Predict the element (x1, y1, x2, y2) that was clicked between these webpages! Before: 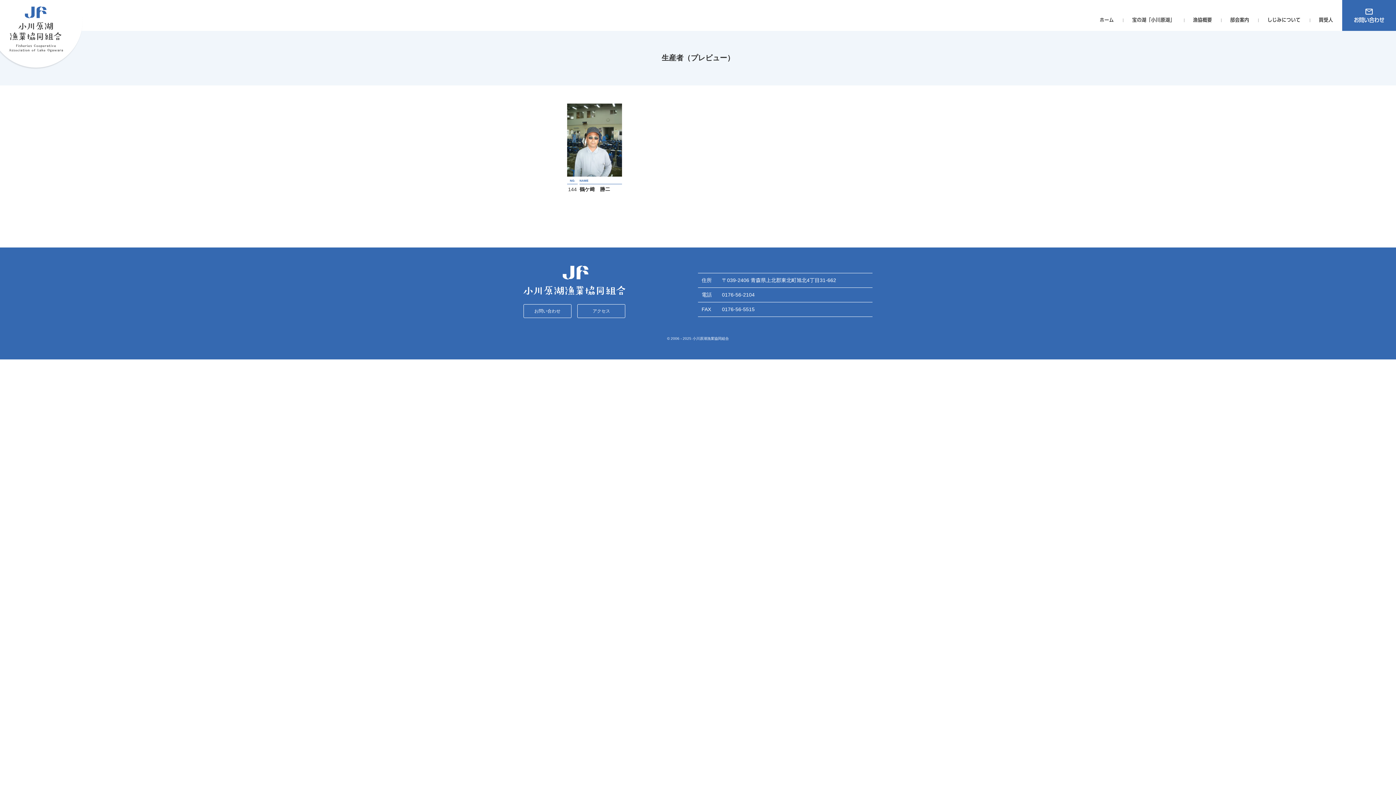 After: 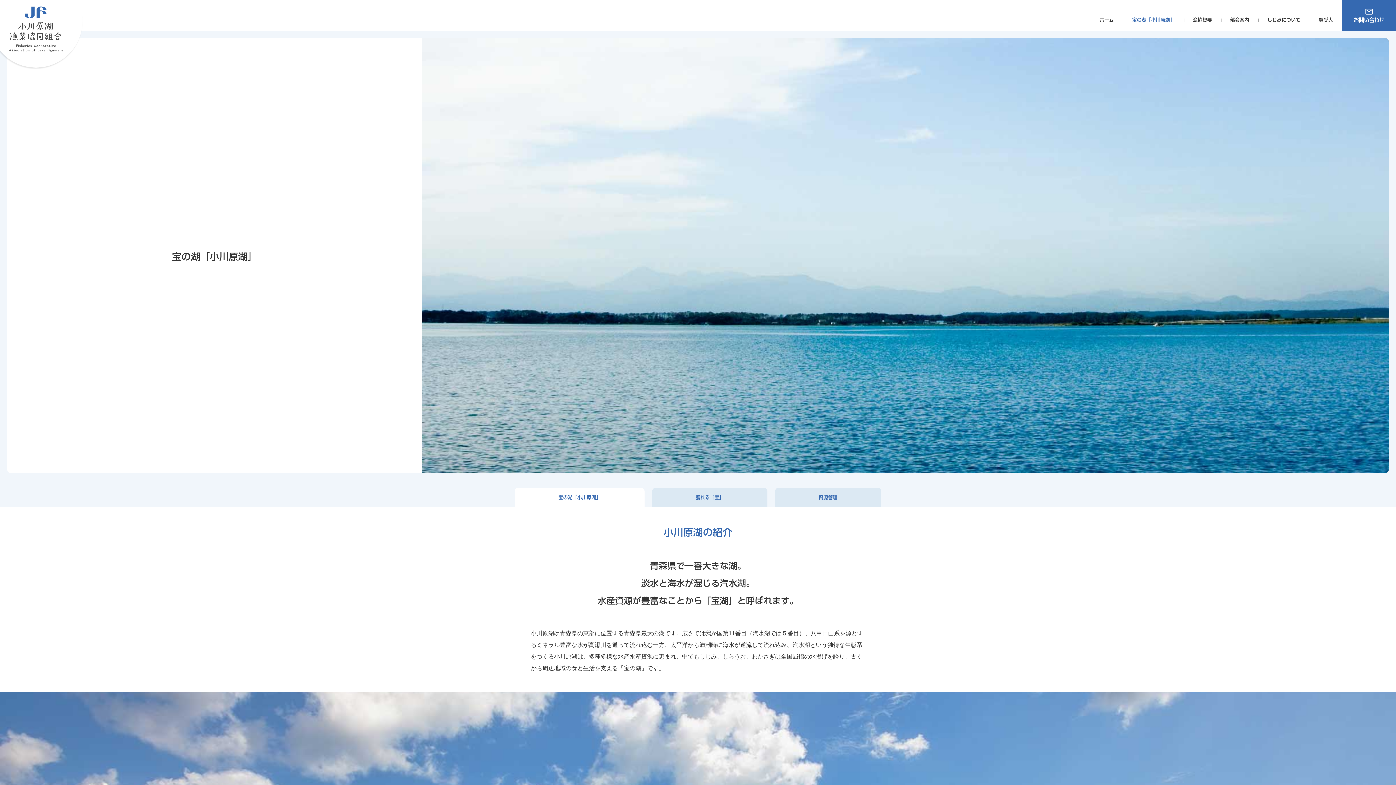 Action: label: 宝の湖「小川原湖」 bbox: (1123, 16, 1184, 23)